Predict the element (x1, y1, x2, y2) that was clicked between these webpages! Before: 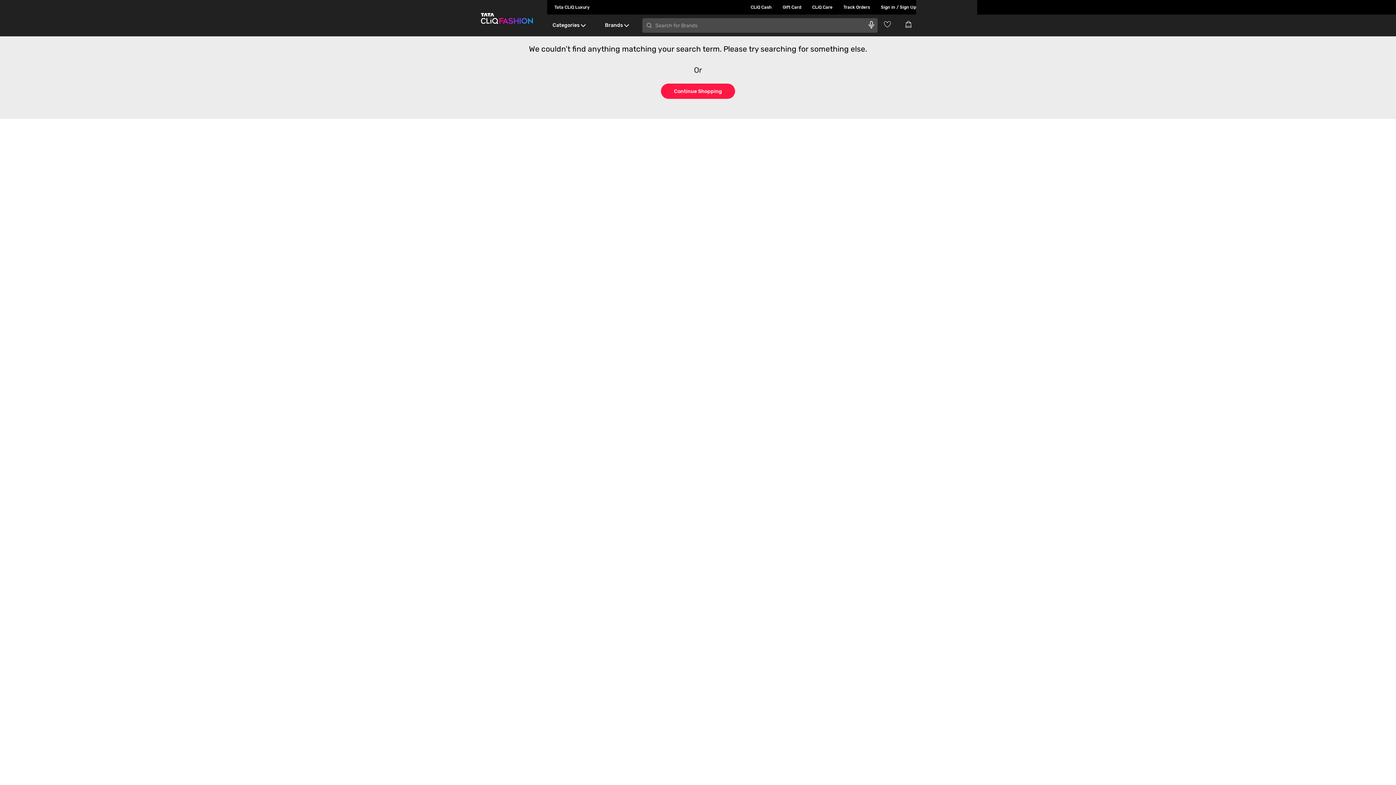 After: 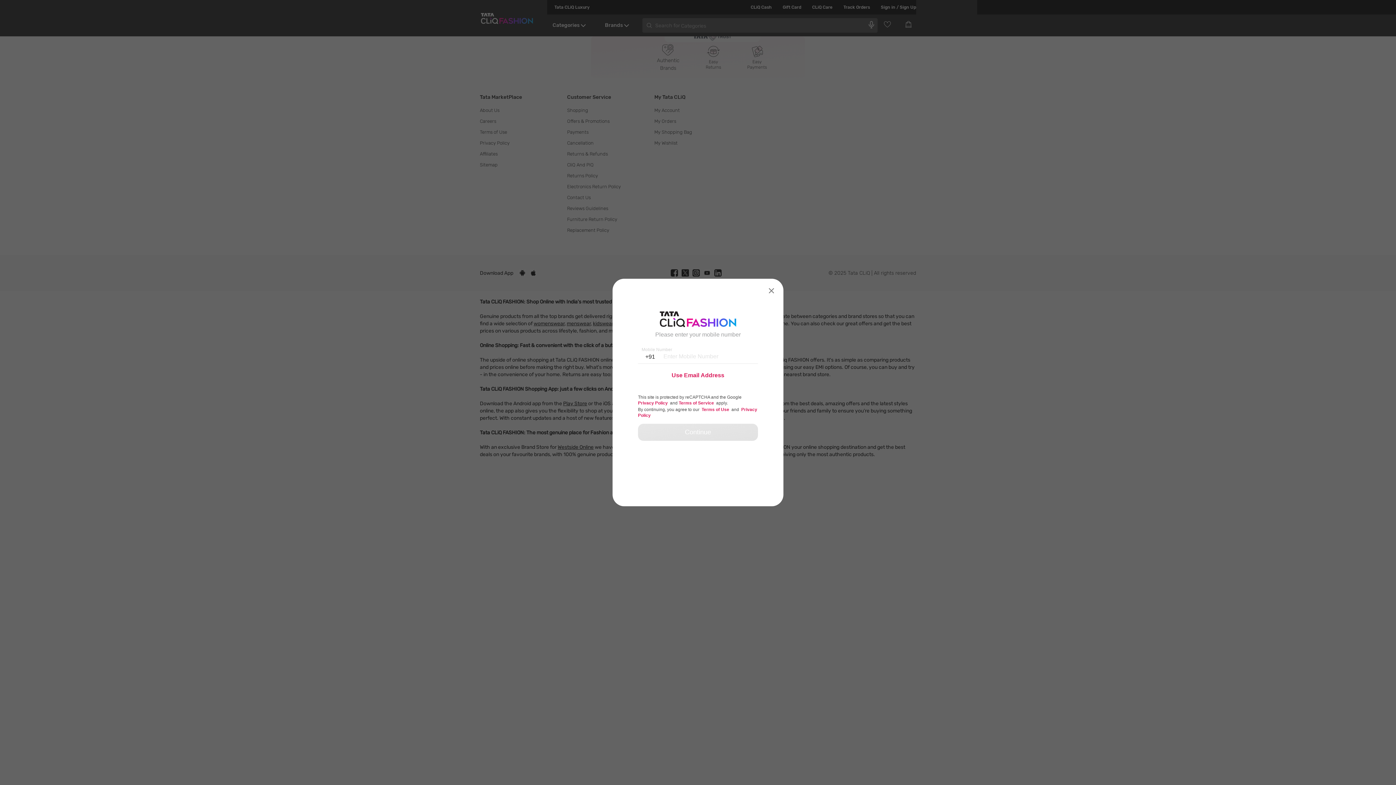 Action: bbox: (883, 20, 896, 28) label: Go to Wishlist}